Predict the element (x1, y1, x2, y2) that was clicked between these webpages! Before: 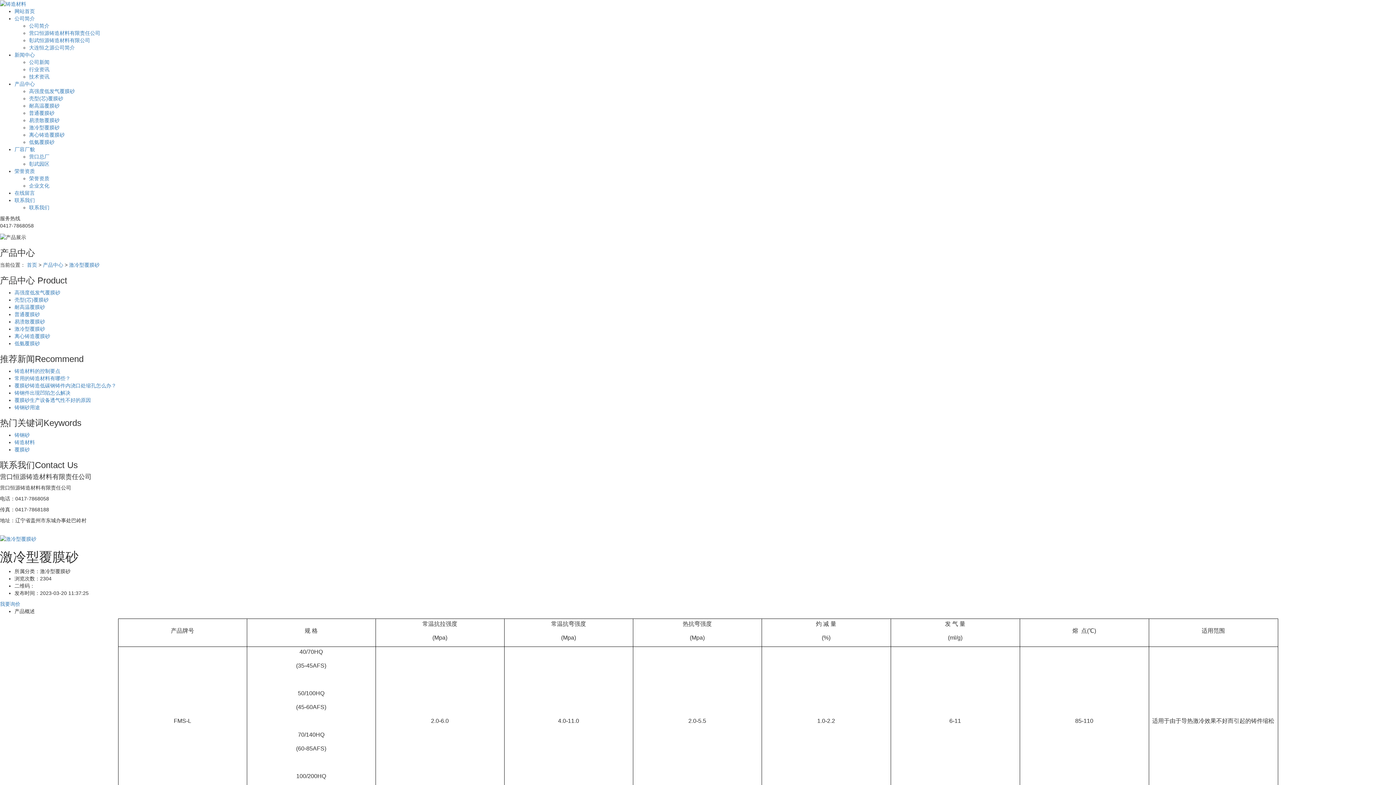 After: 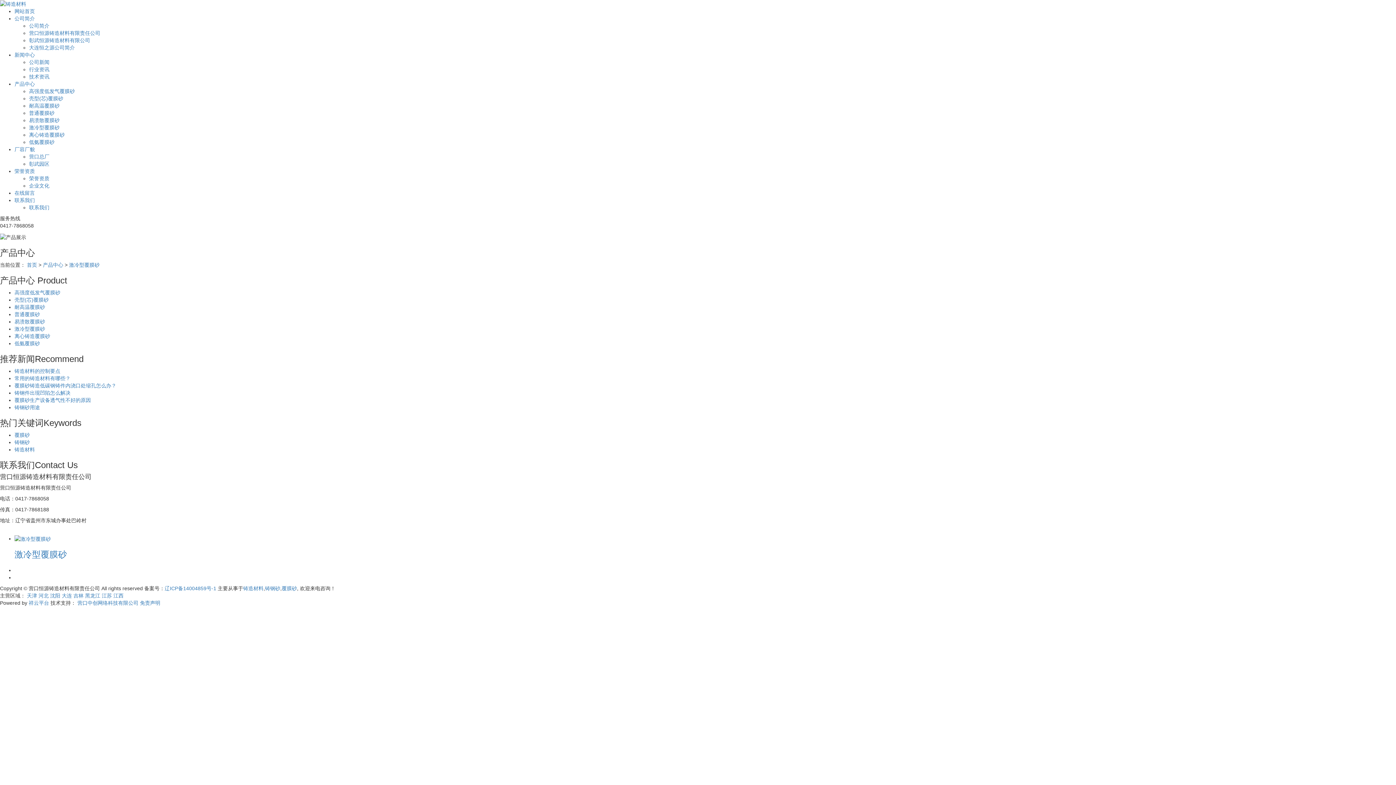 Action: label: 激冷型覆膜砂 bbox: (14, 326, 45, 331)